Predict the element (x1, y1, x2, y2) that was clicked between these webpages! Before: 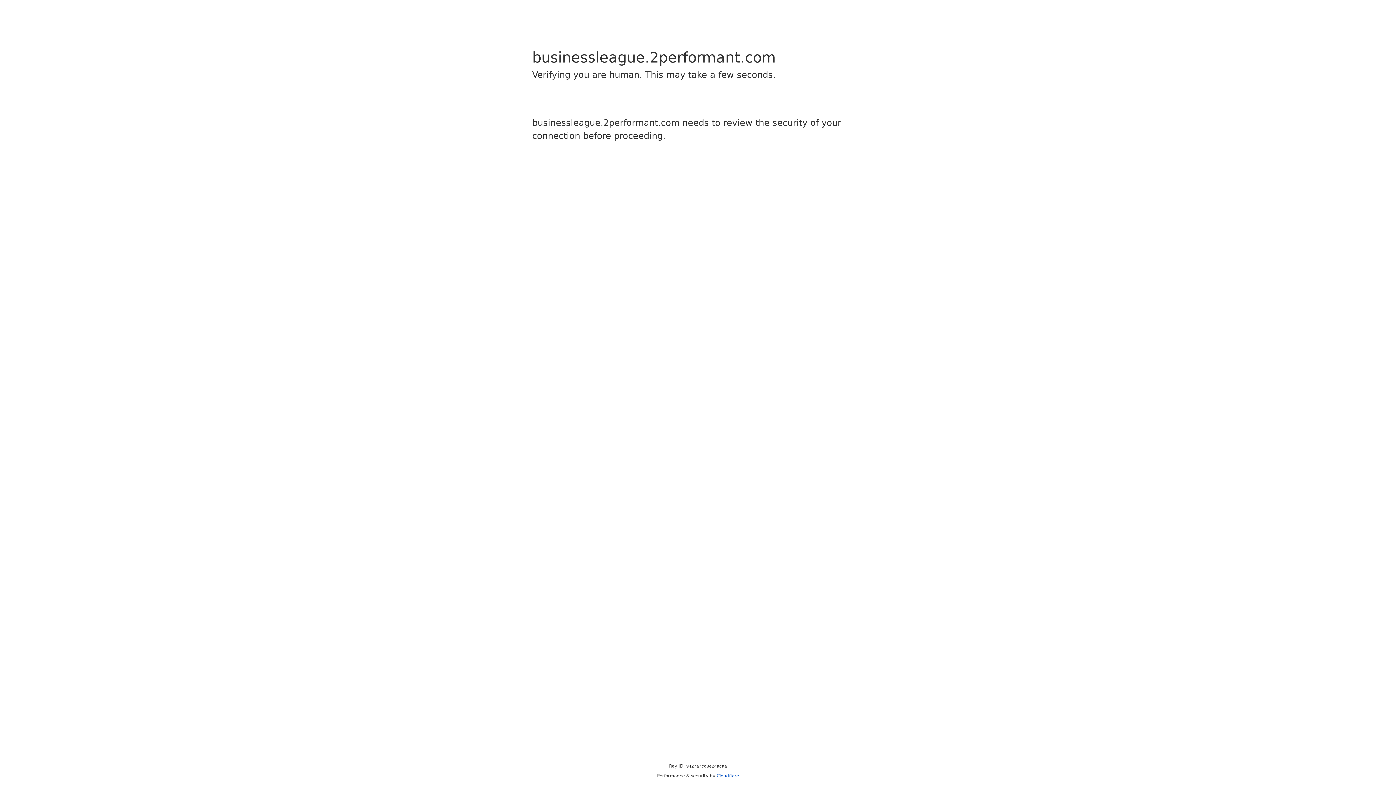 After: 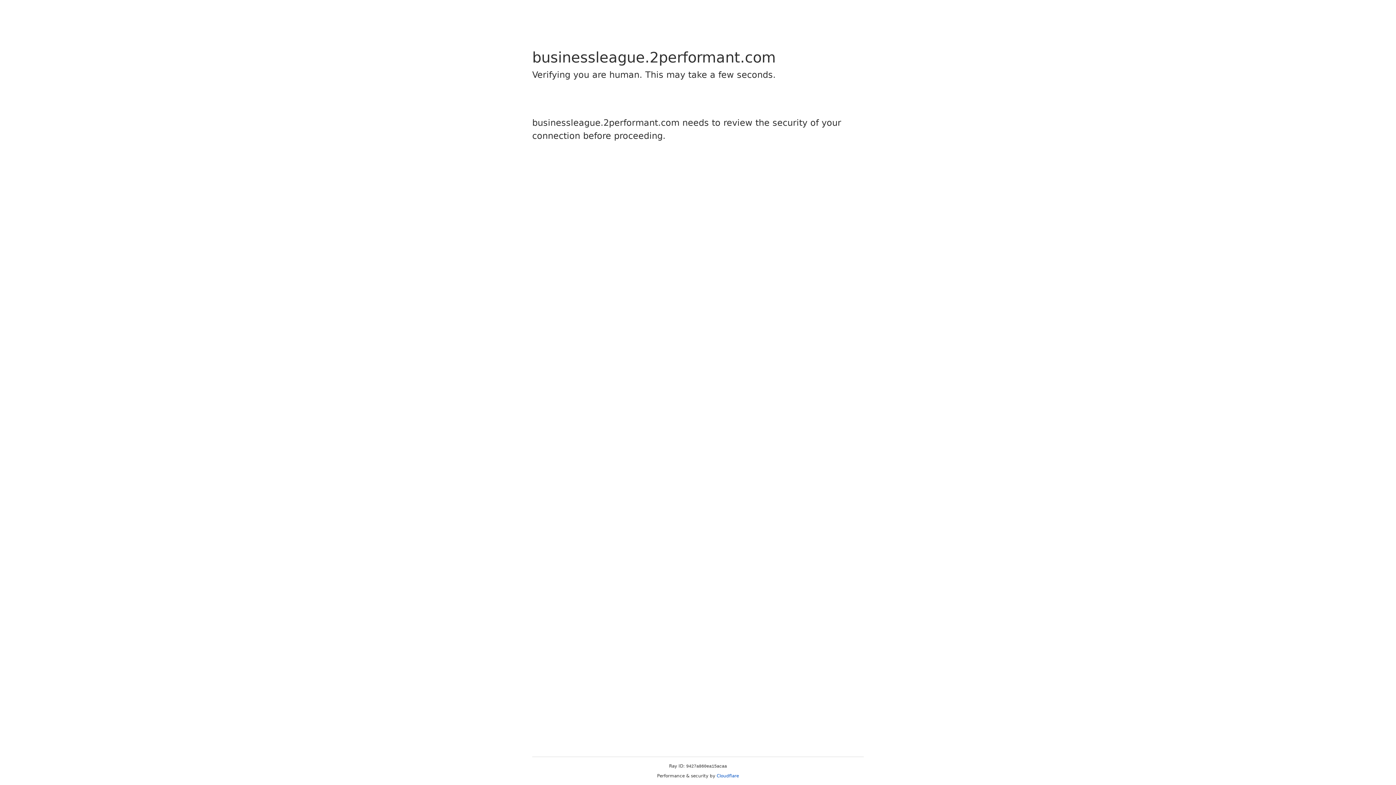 Action: label: Cloudflare bbox: (716, 773, 739, 778)